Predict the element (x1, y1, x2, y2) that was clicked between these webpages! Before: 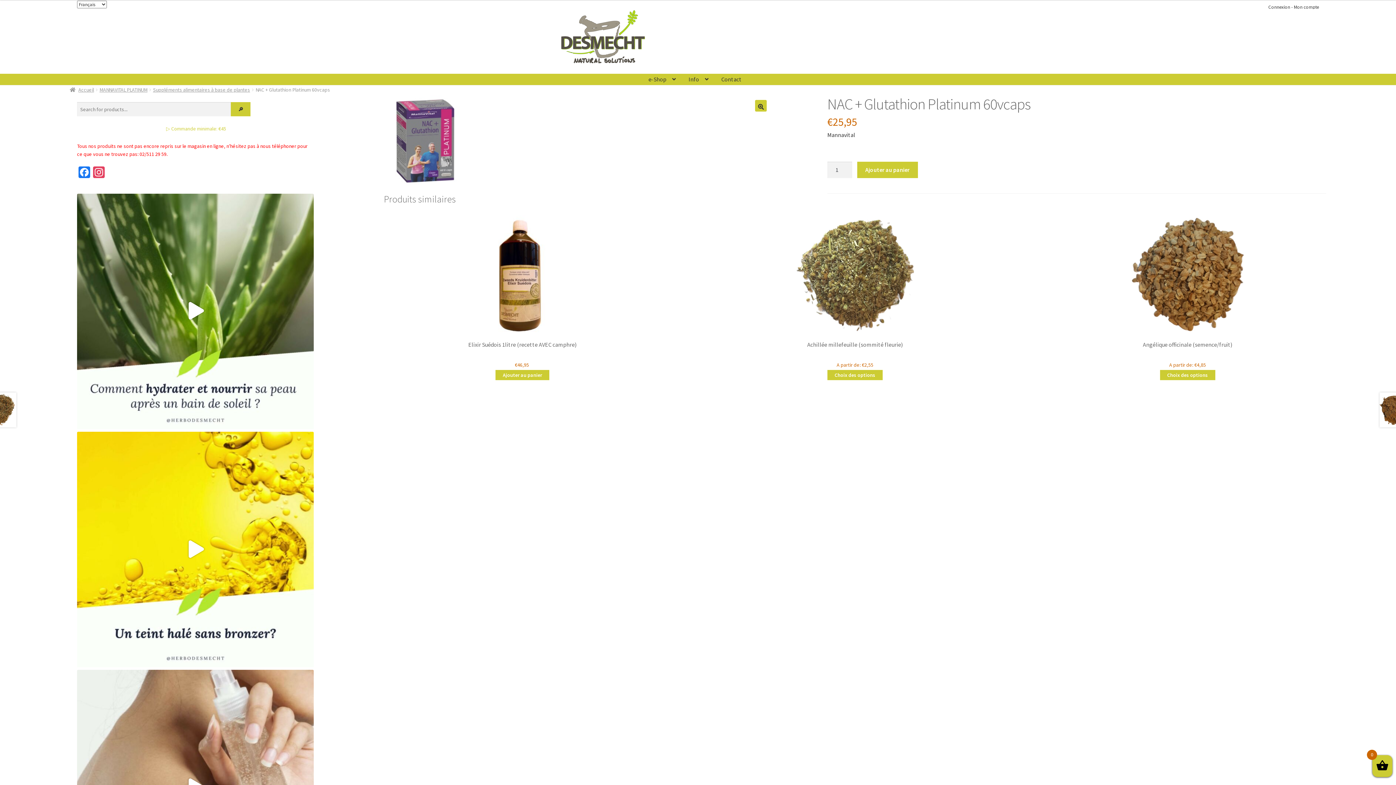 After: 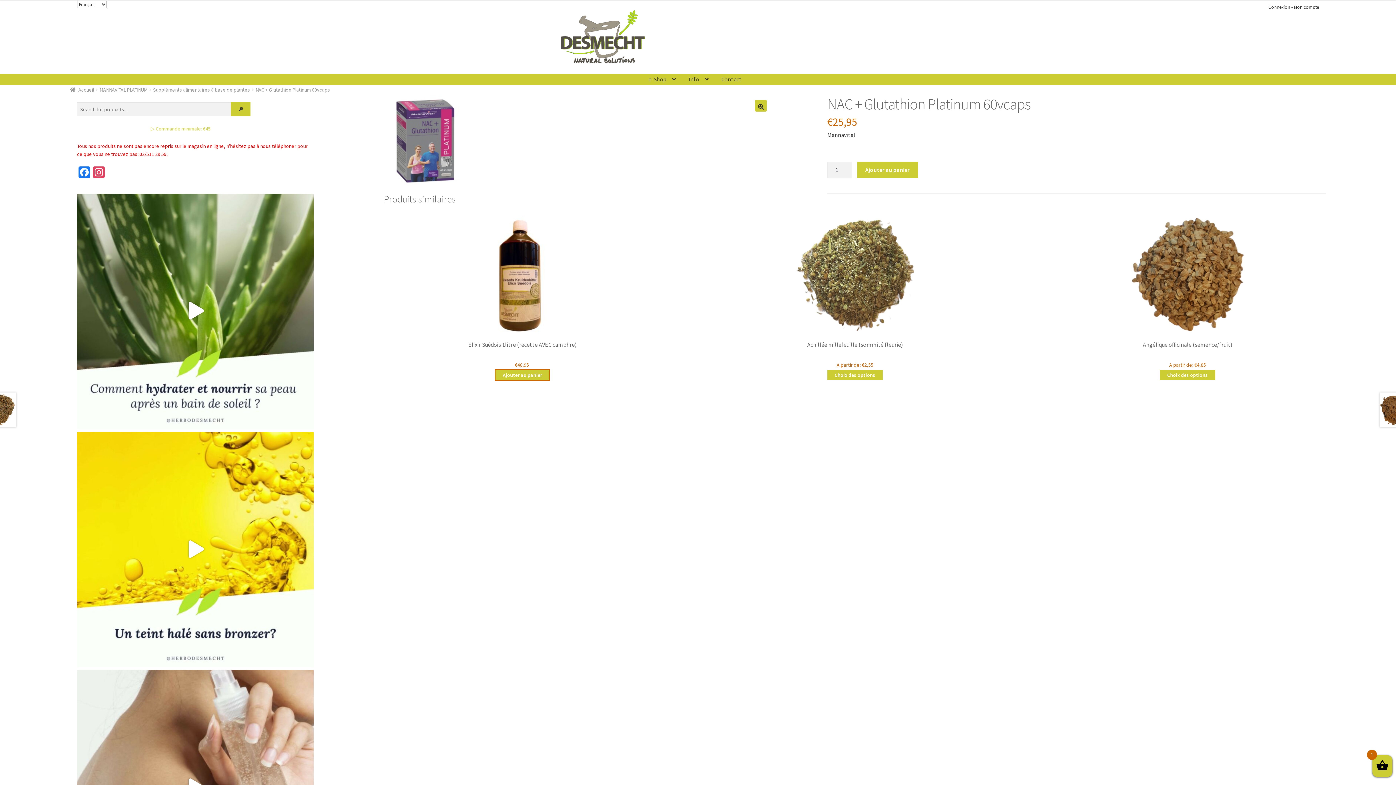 Action: bbox: (495, 370, 549, 380) label: Ajouter au panier : “Elixir Suédois 1litre (recette AVEC camphre)”